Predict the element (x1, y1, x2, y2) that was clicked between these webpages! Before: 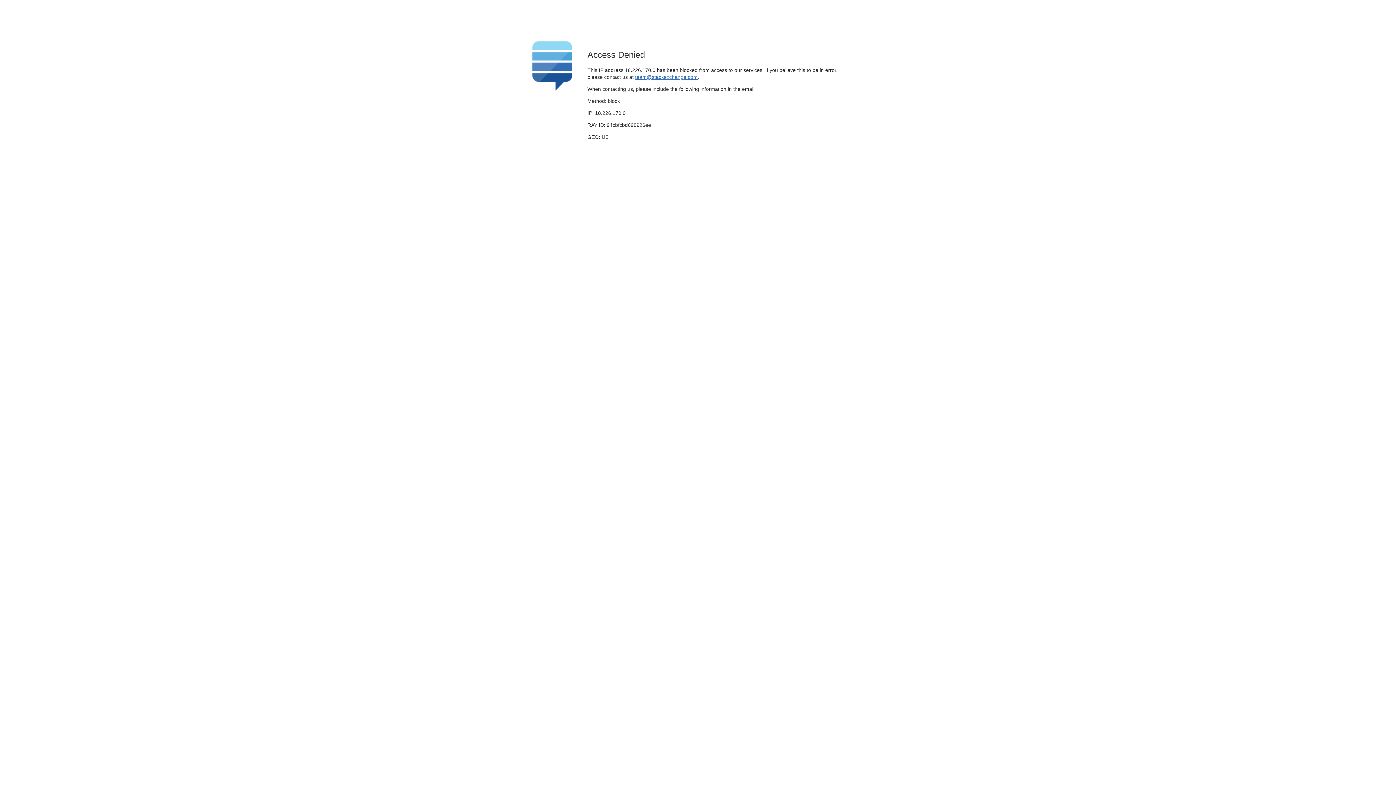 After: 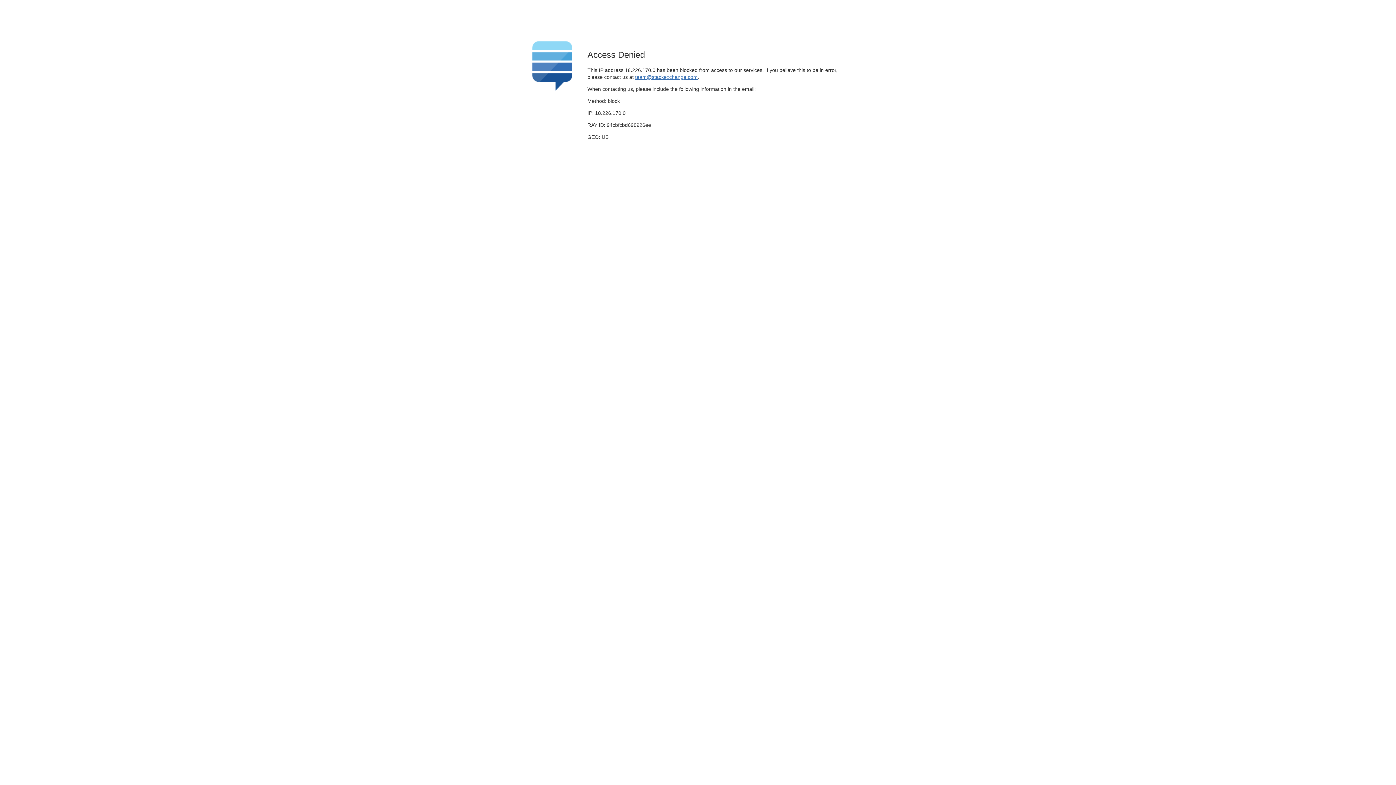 Action: label: team@stackexchange.com bbox: (635, 74, 697, 79)